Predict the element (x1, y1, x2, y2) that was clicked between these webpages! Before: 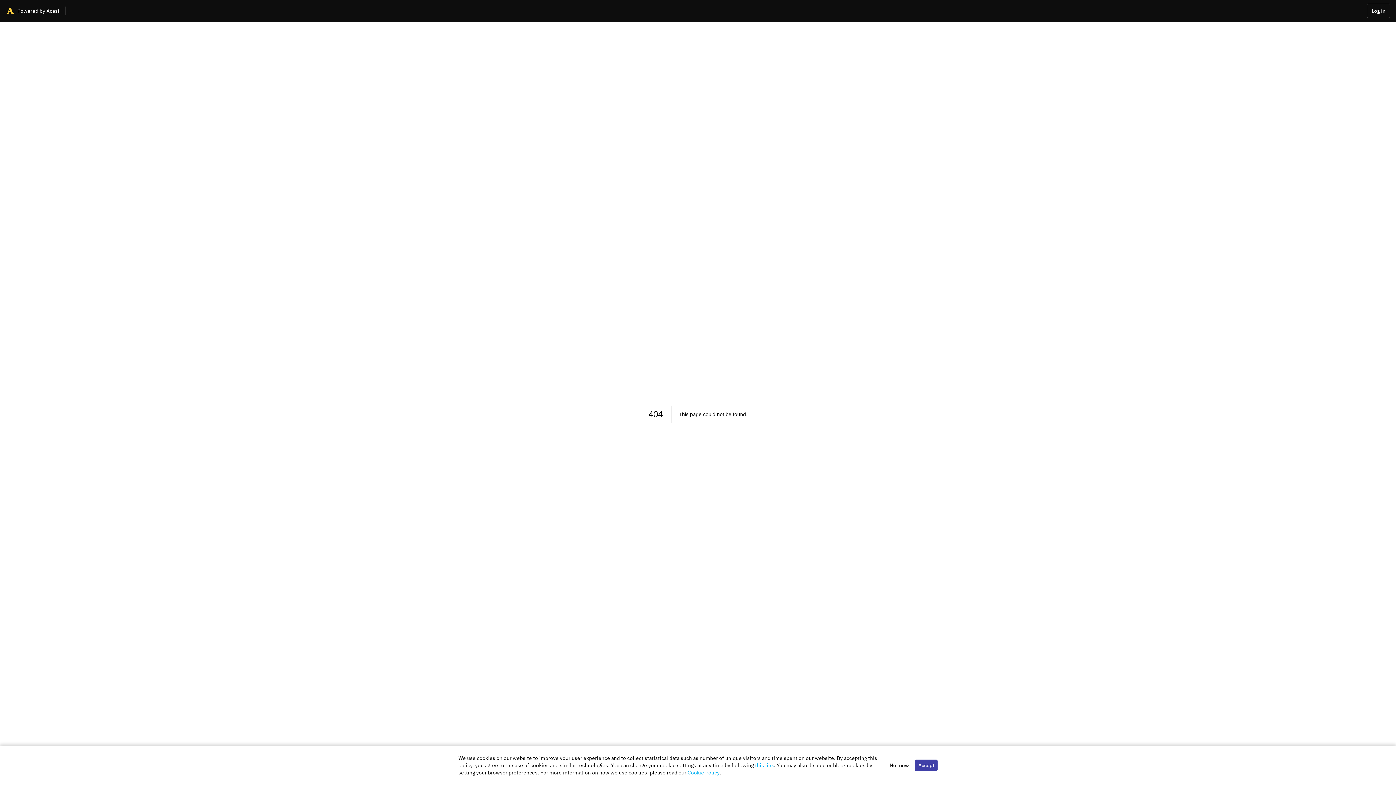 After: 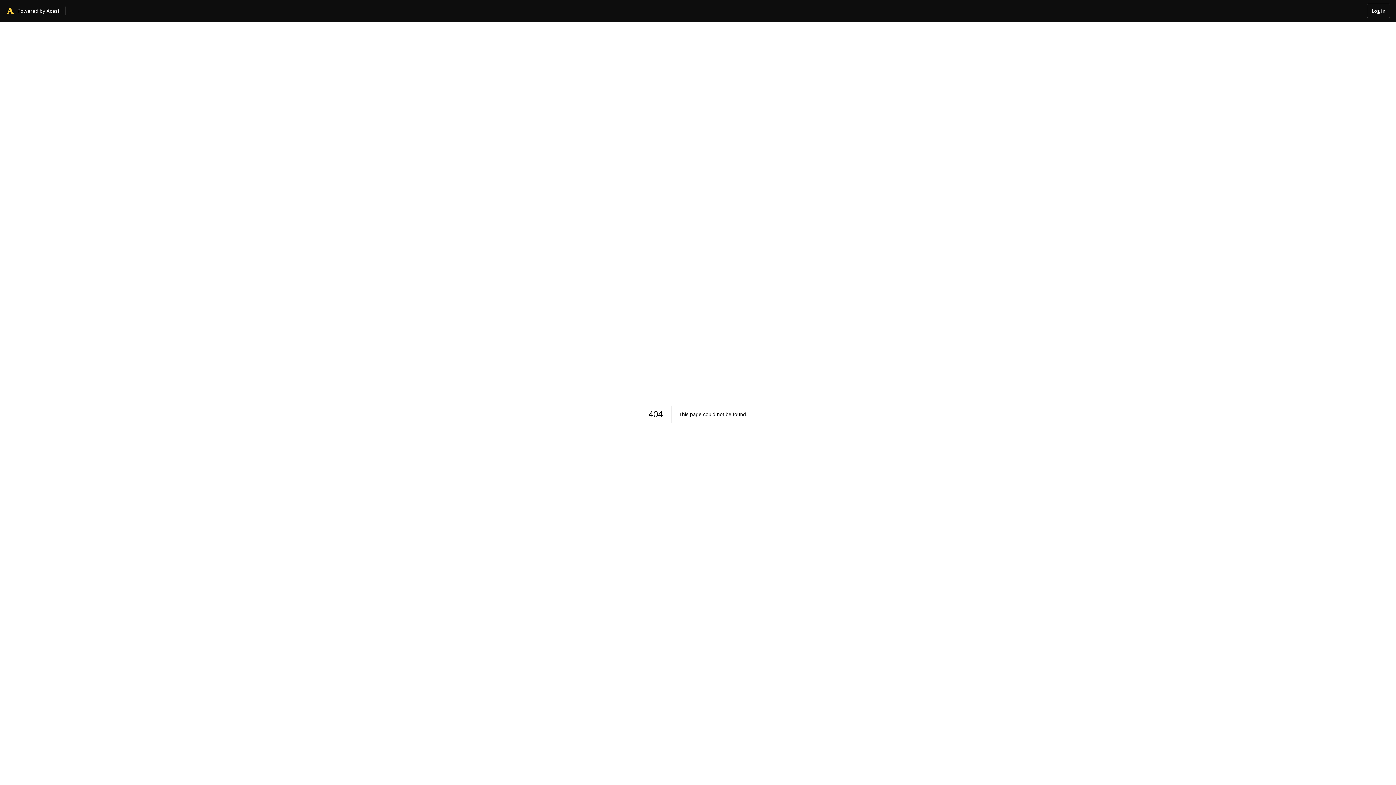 Action: label: Accept bbox: (915, 760, 937, 771)